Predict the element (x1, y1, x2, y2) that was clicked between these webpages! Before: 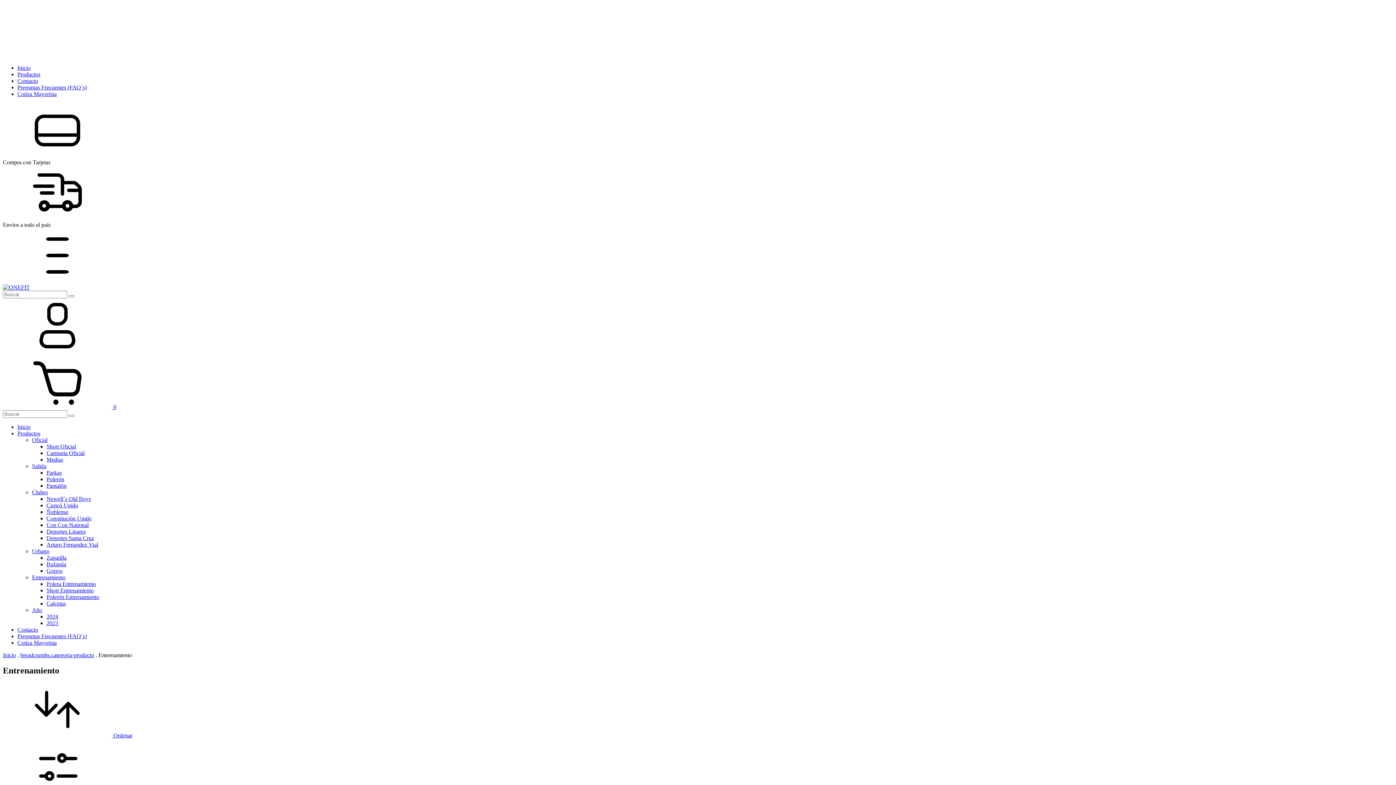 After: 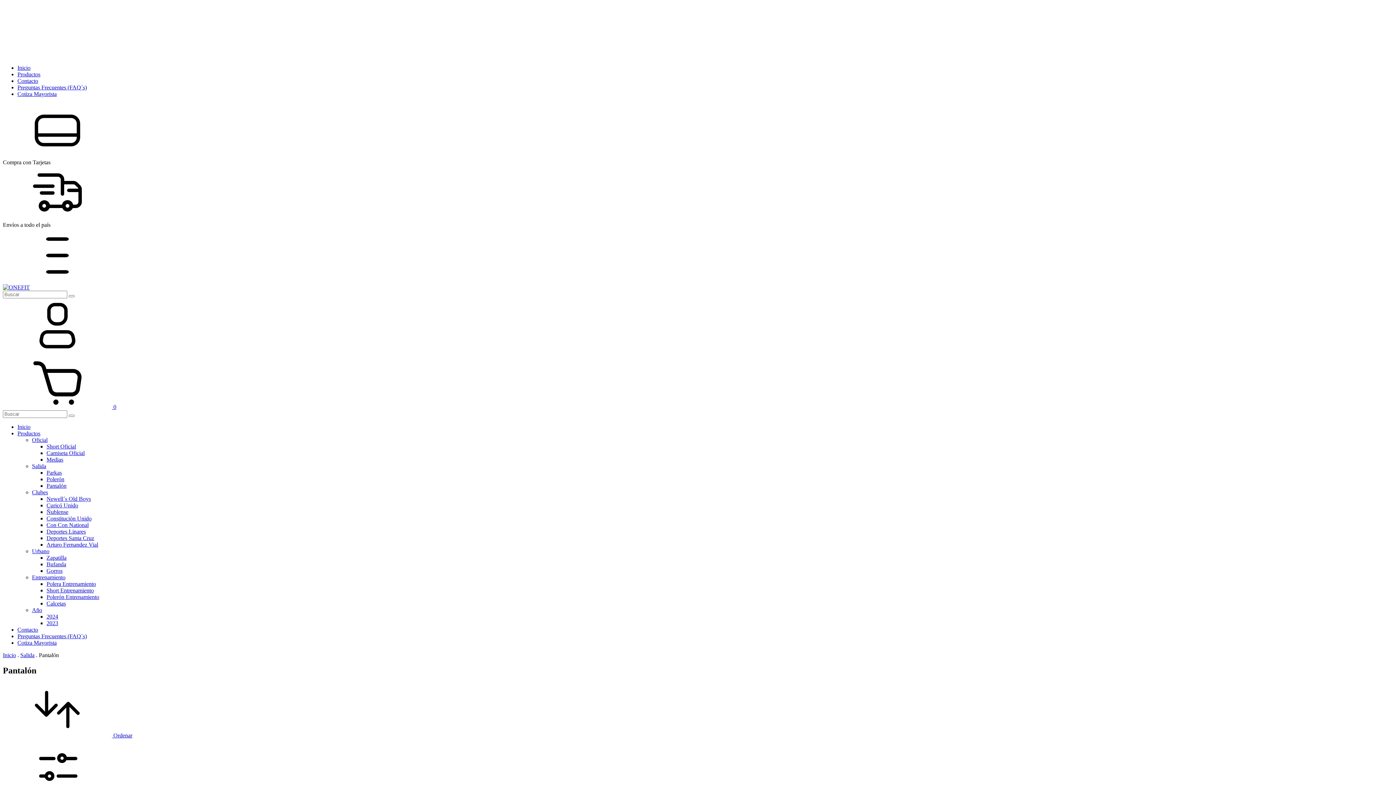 Action: bbox: (46, 482, 66, 489) label: Pantalón